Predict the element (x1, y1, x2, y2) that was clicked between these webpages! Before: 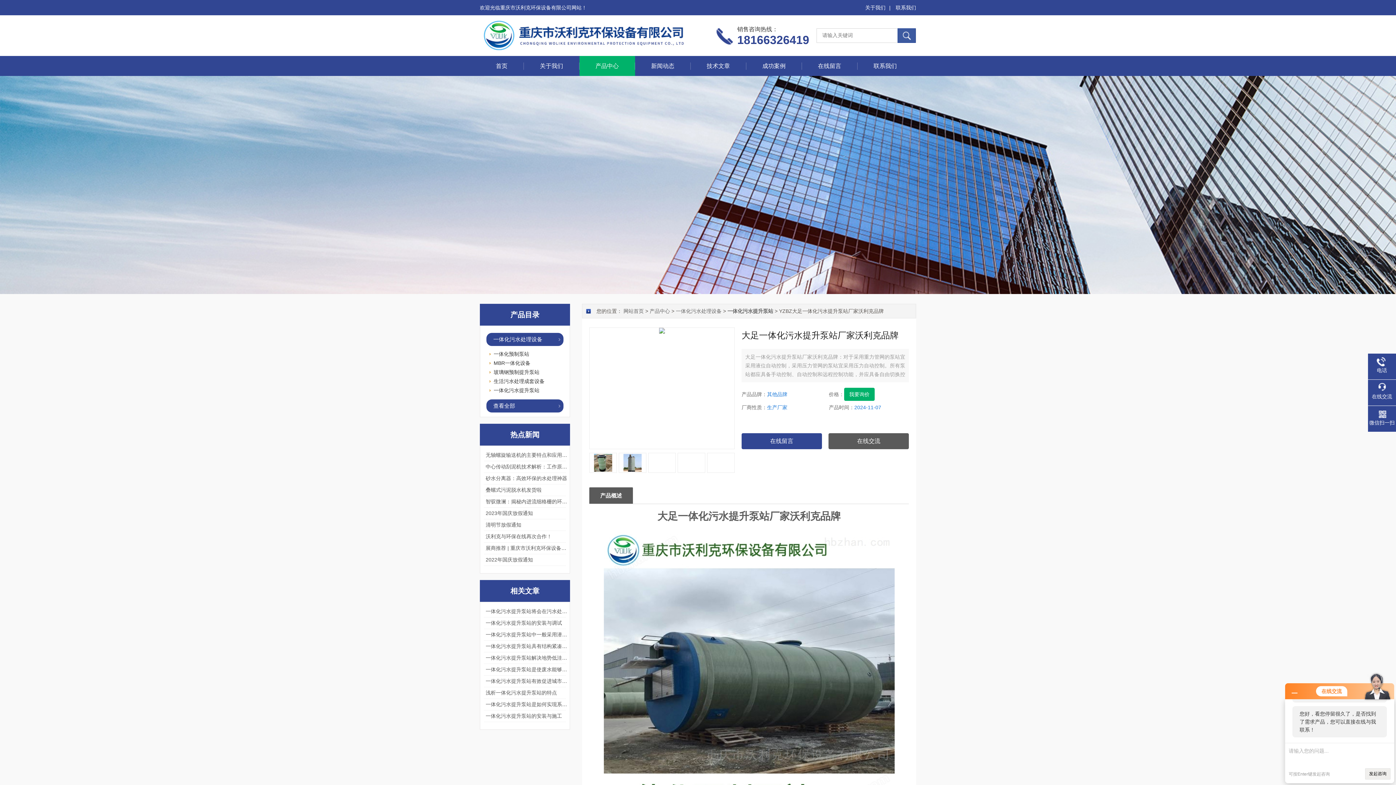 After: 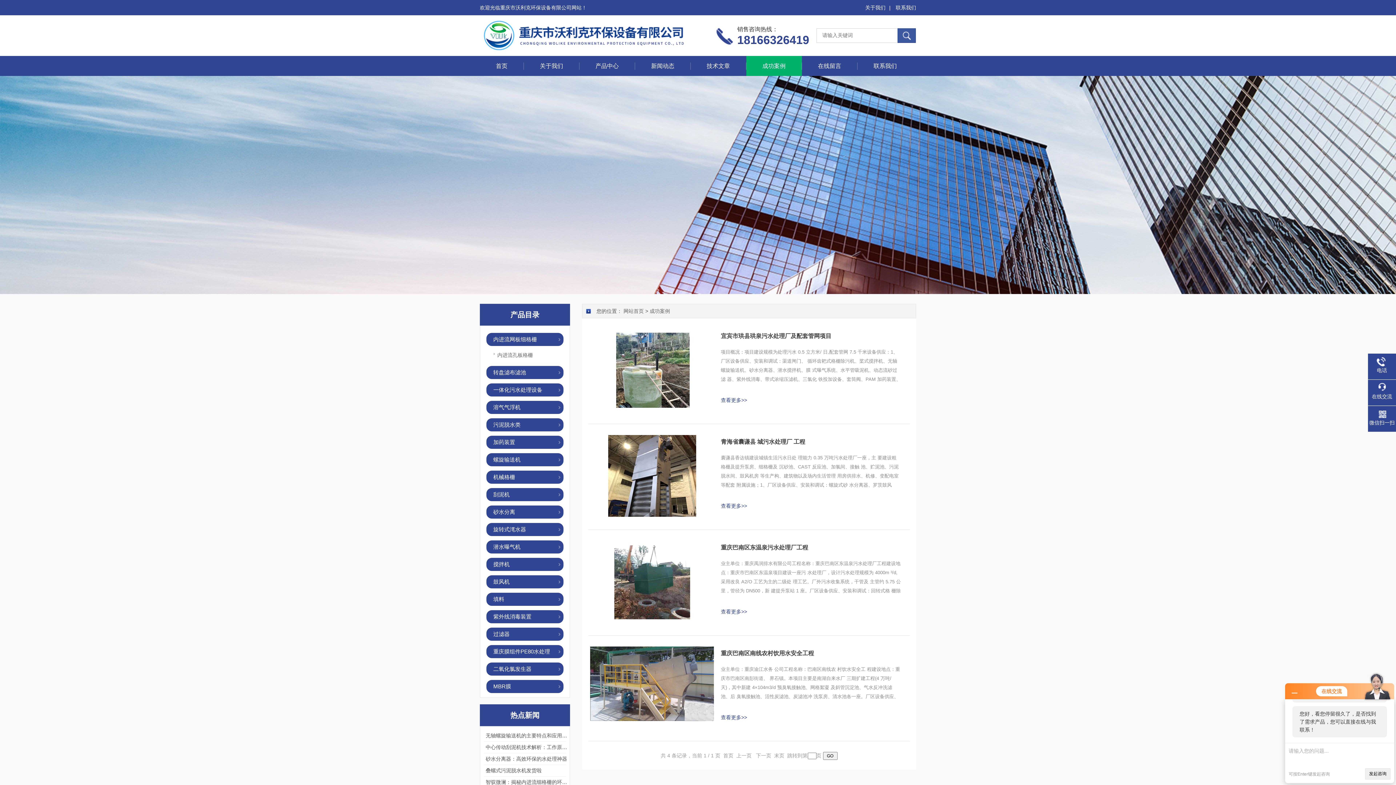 Action: bbox: (762, 62, 785, 69) label: 成功案例